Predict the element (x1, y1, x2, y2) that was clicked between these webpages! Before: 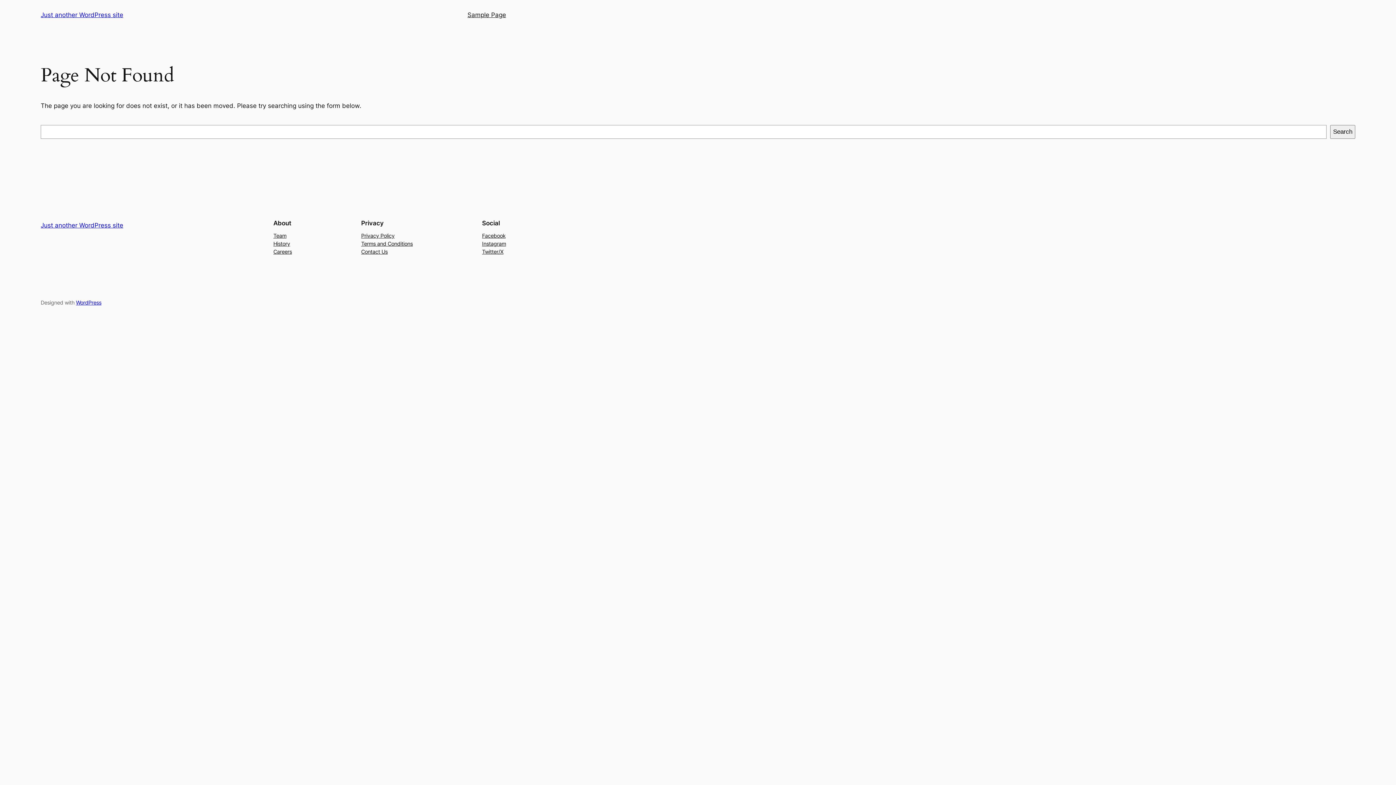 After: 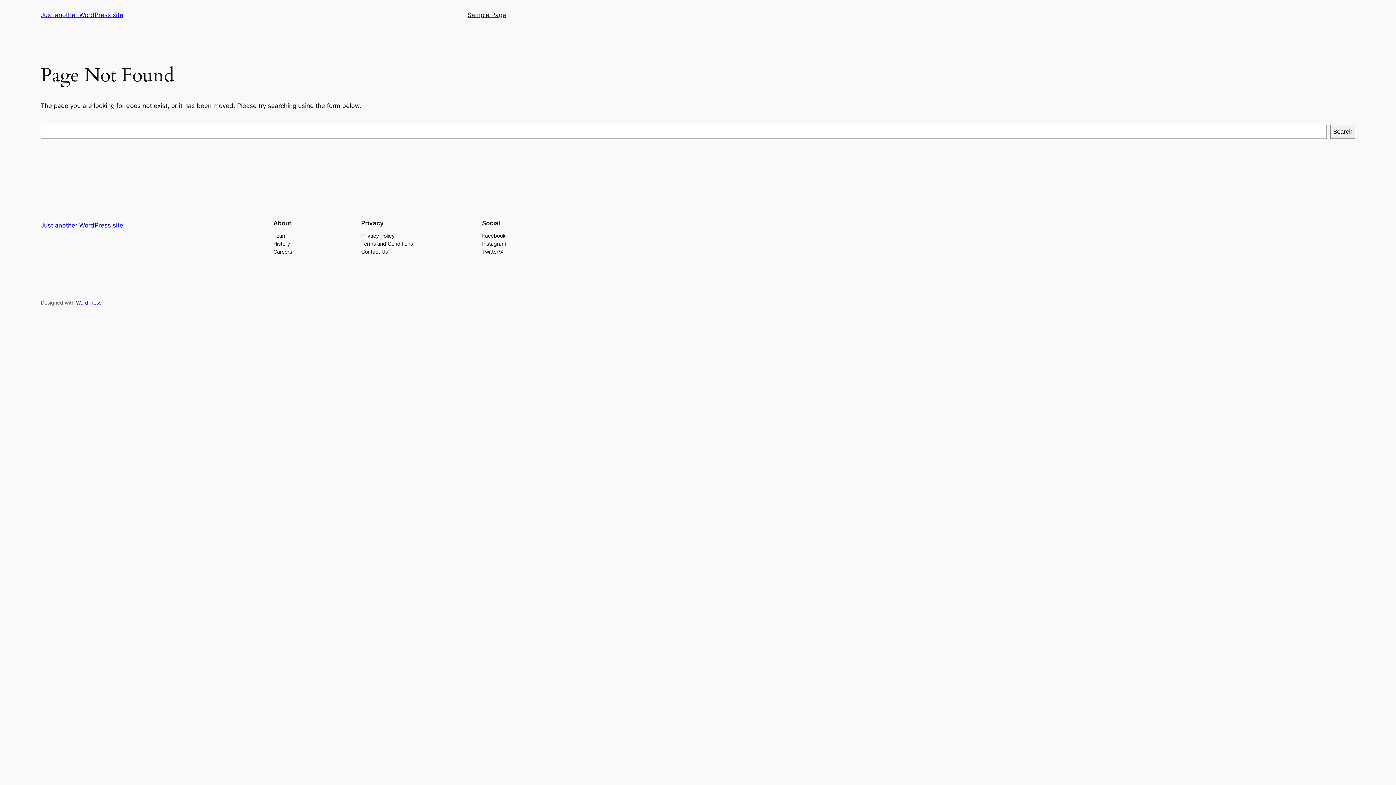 Action: label: Instagram bbox: (482, 239, 506, 247)